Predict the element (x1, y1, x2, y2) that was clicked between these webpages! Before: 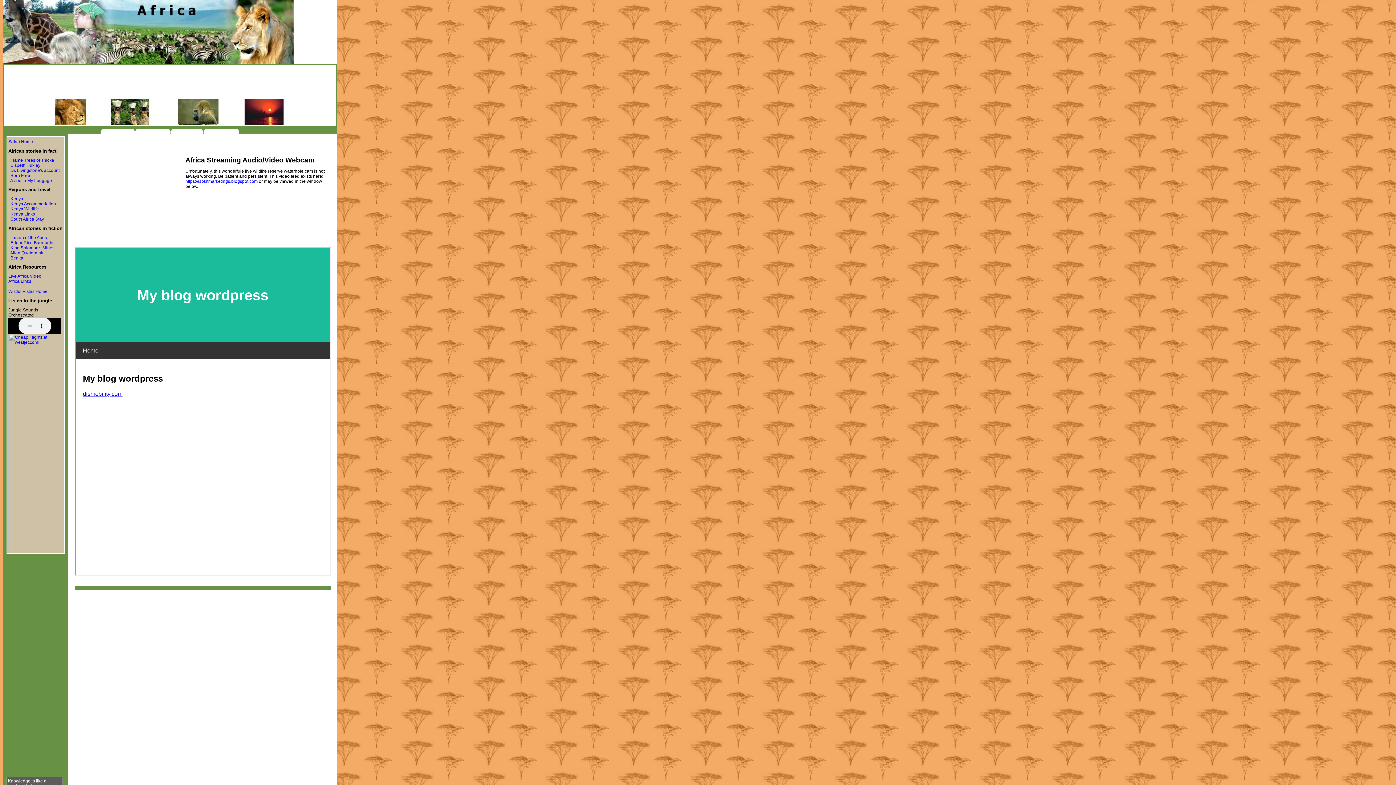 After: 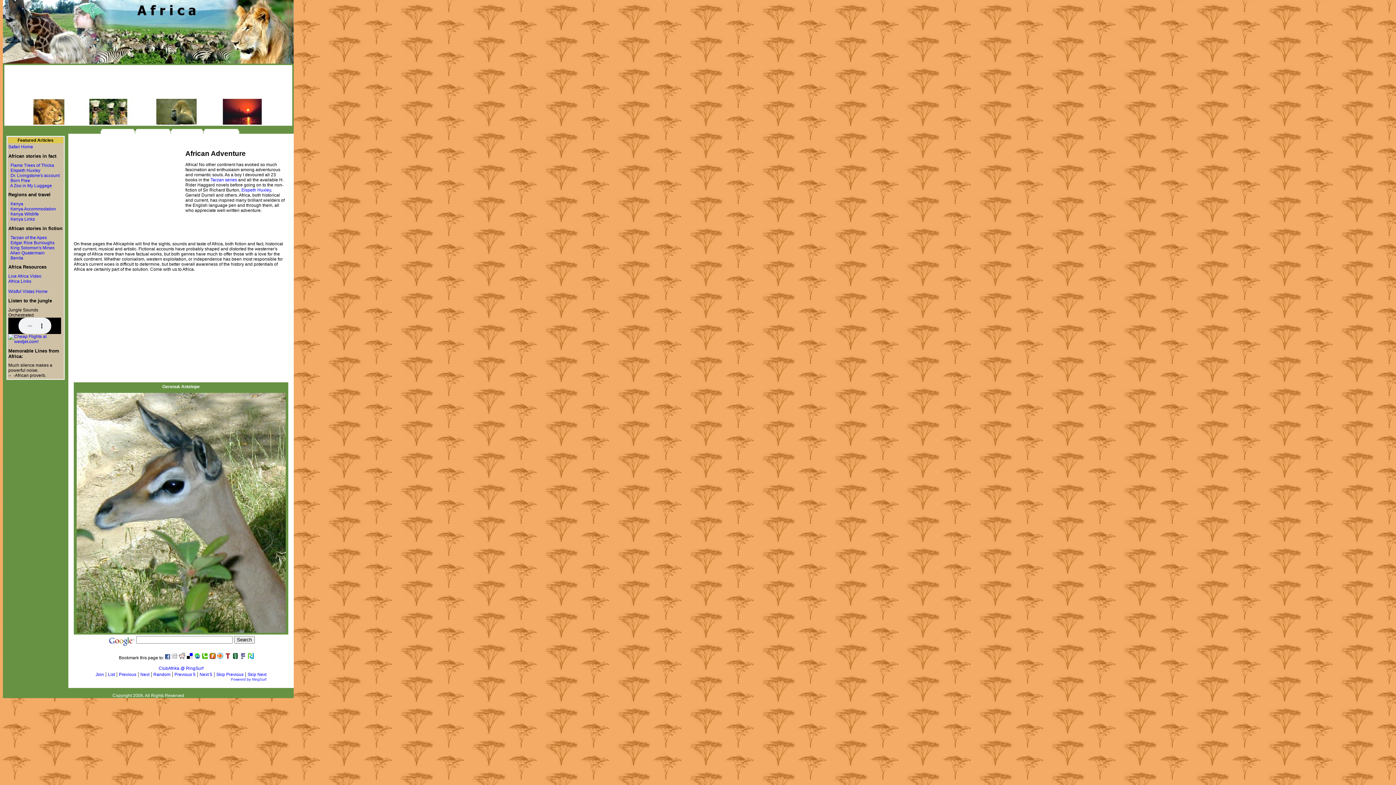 Action: bbox: (8, 139, 33, 144) label: Safari Home